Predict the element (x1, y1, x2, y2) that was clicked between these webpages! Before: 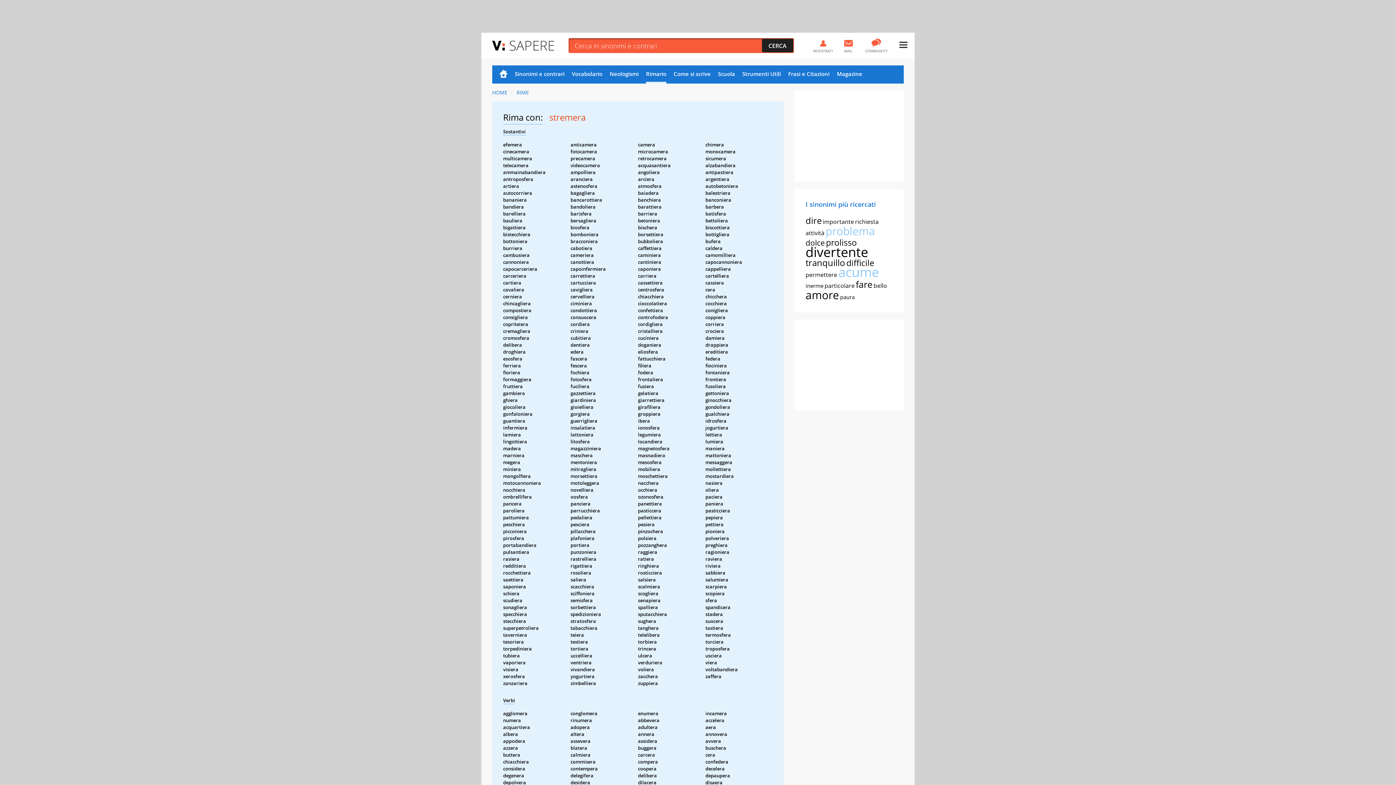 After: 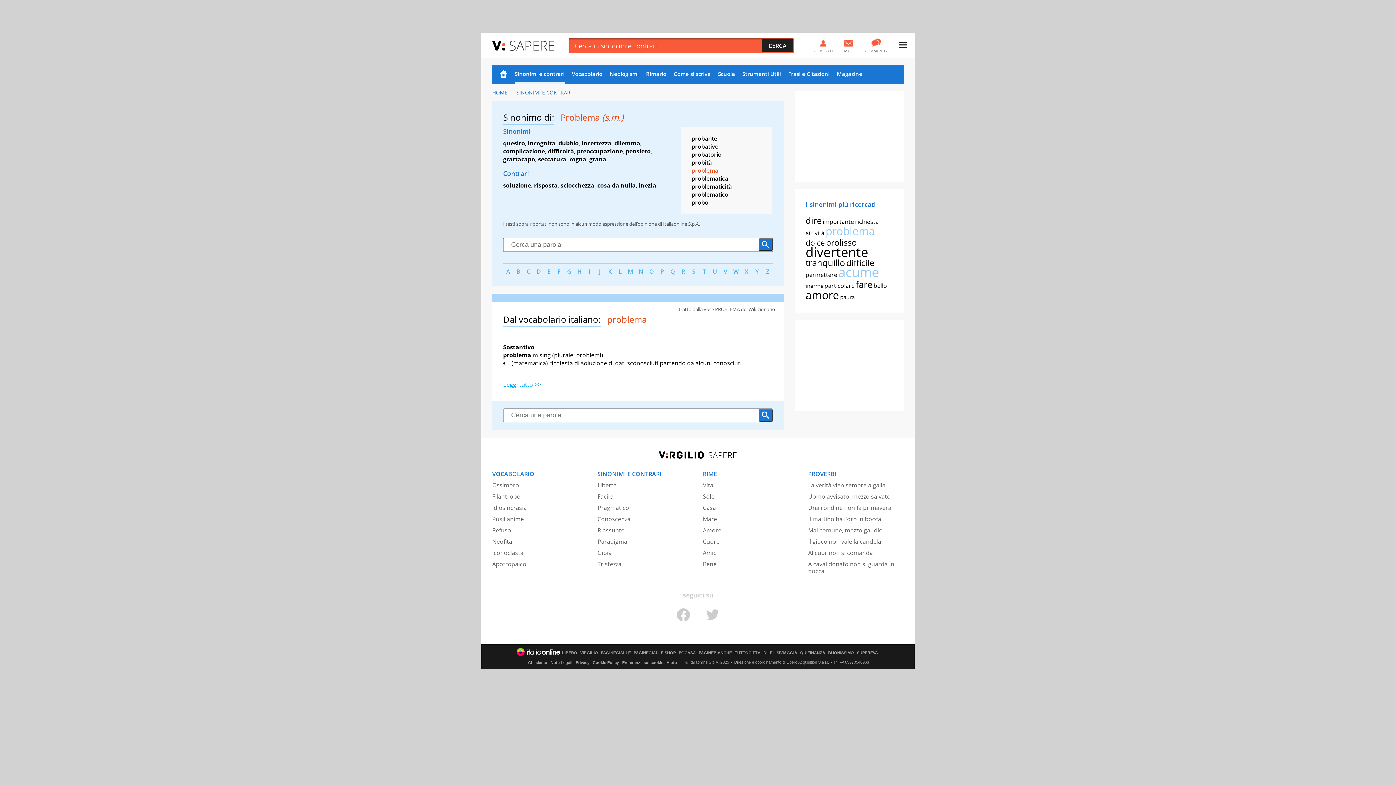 Action: label: problema bbox: (825, 223, 875, 238)